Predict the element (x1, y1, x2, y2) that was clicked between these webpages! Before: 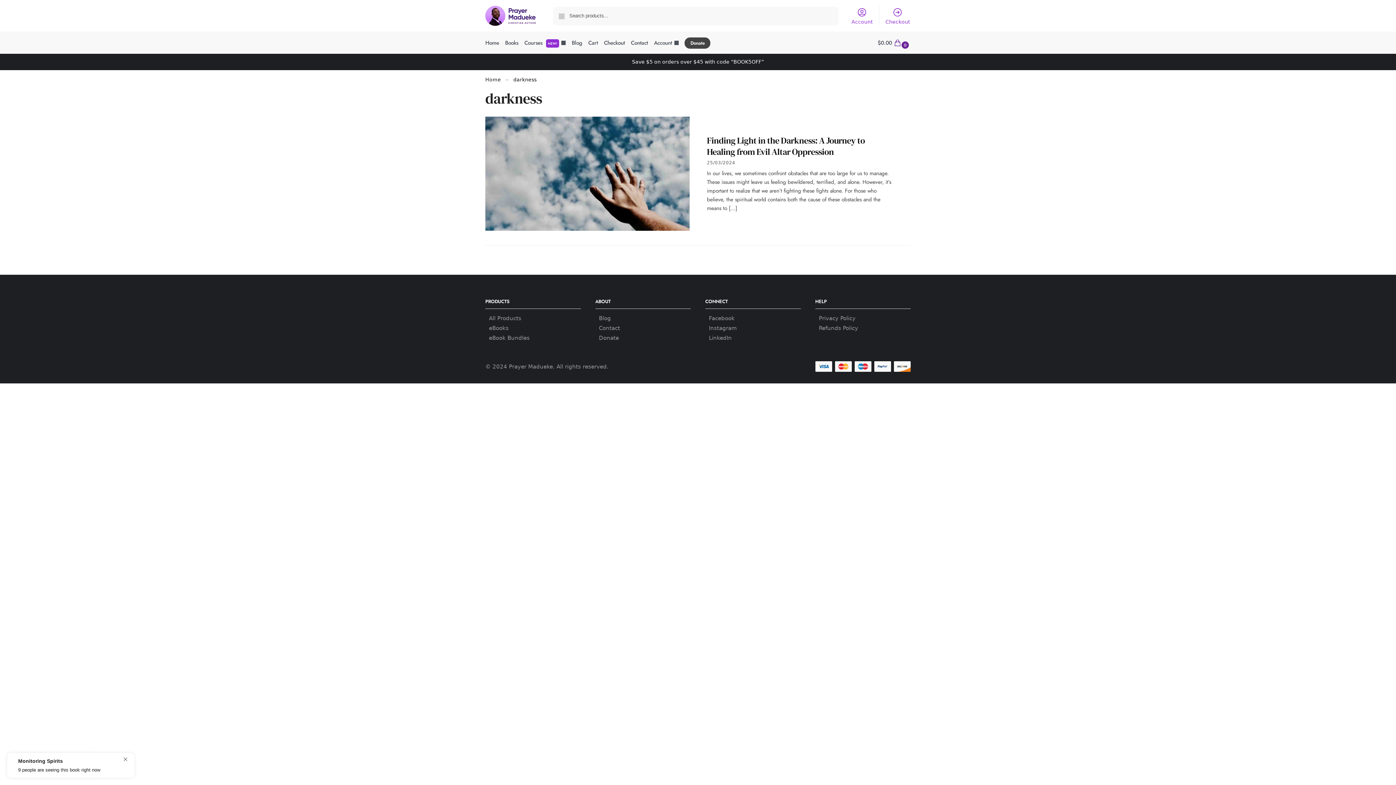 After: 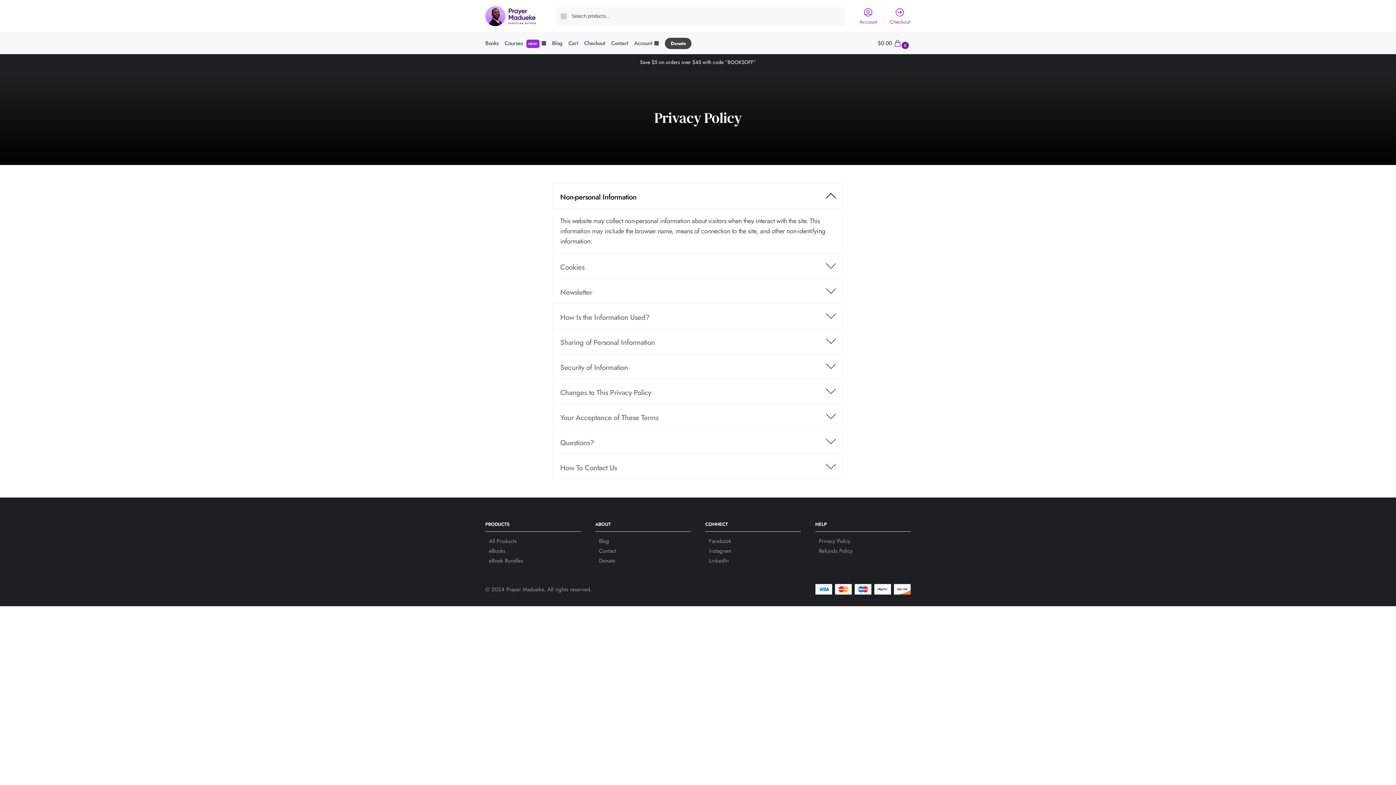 Action: label: Privacy Policy bbox: (815, 309, 859, 327)